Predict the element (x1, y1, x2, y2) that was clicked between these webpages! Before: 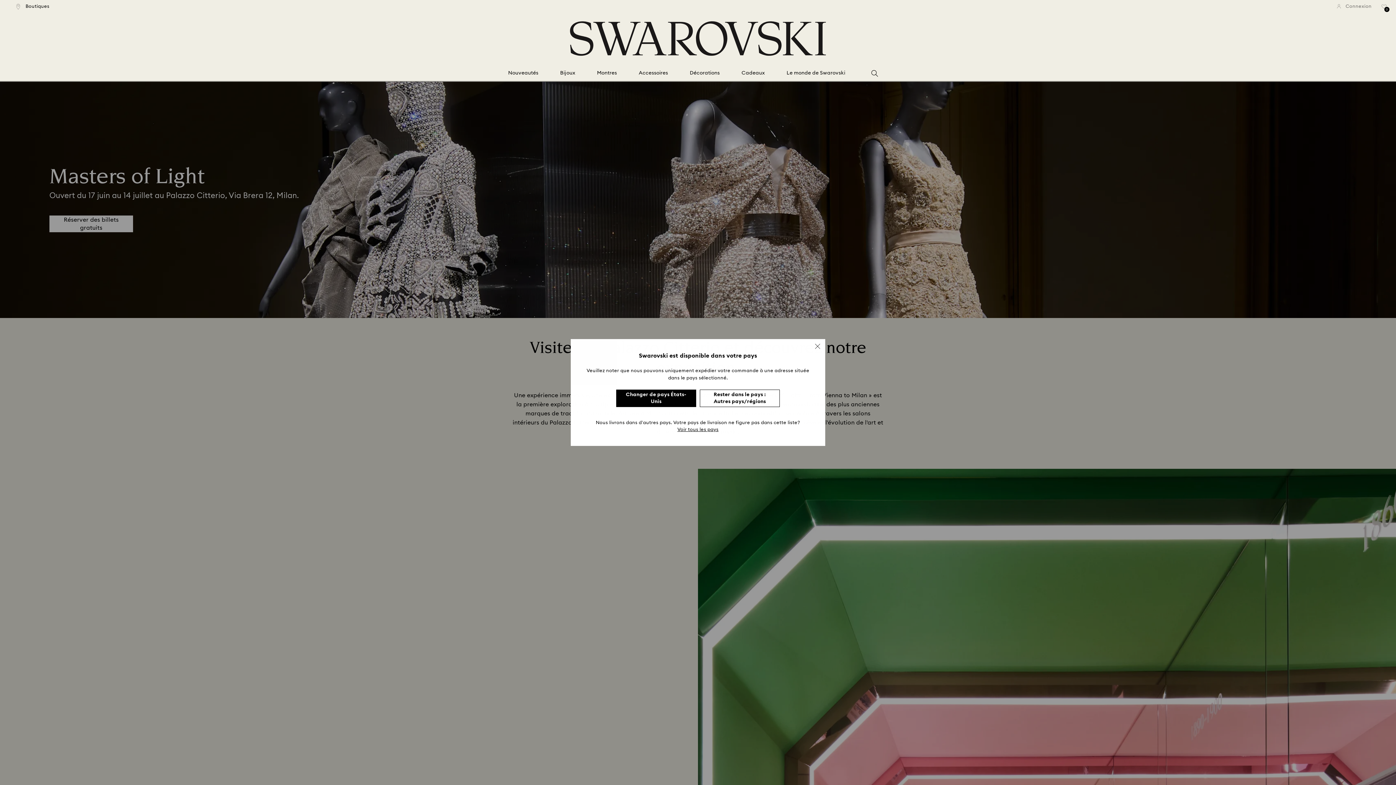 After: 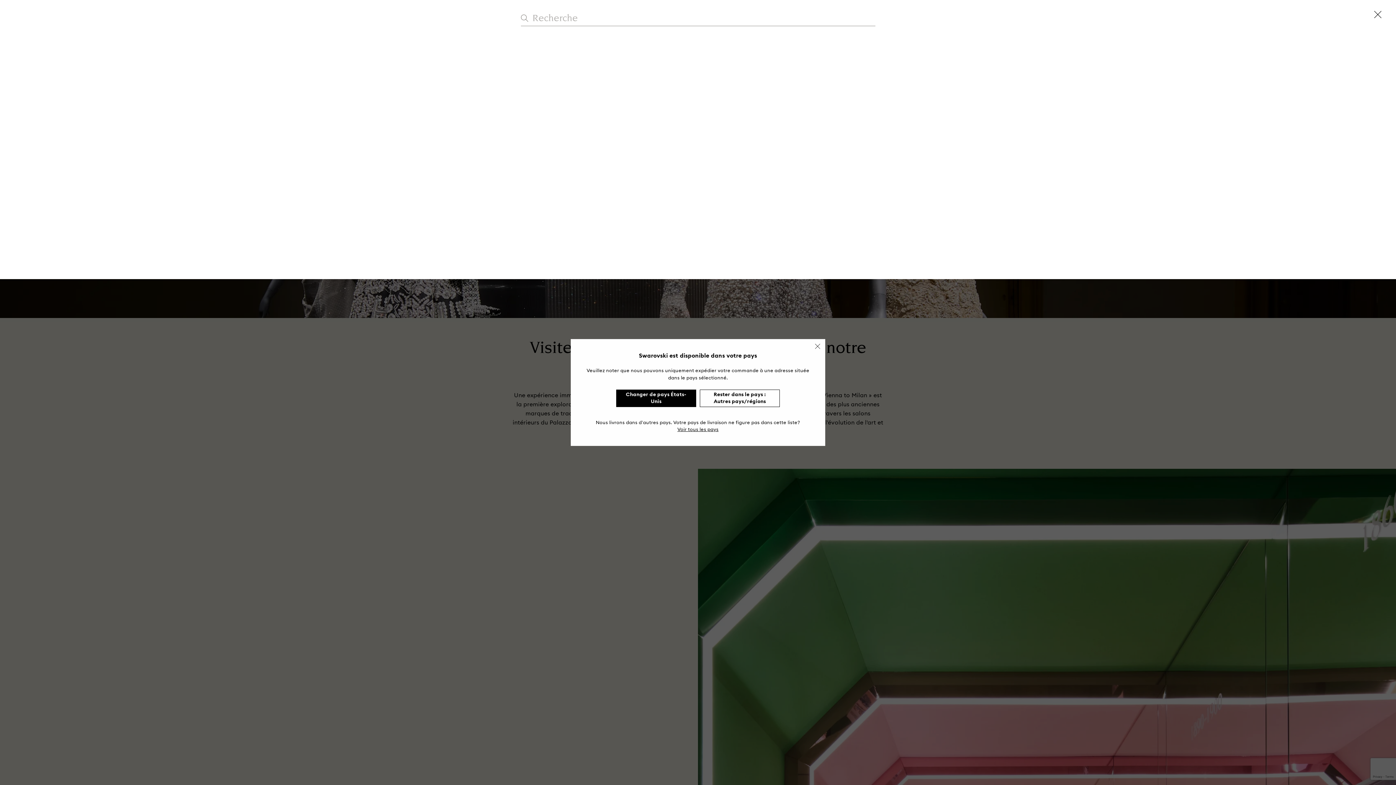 Action: bbox: (871, 69, 878, 76)